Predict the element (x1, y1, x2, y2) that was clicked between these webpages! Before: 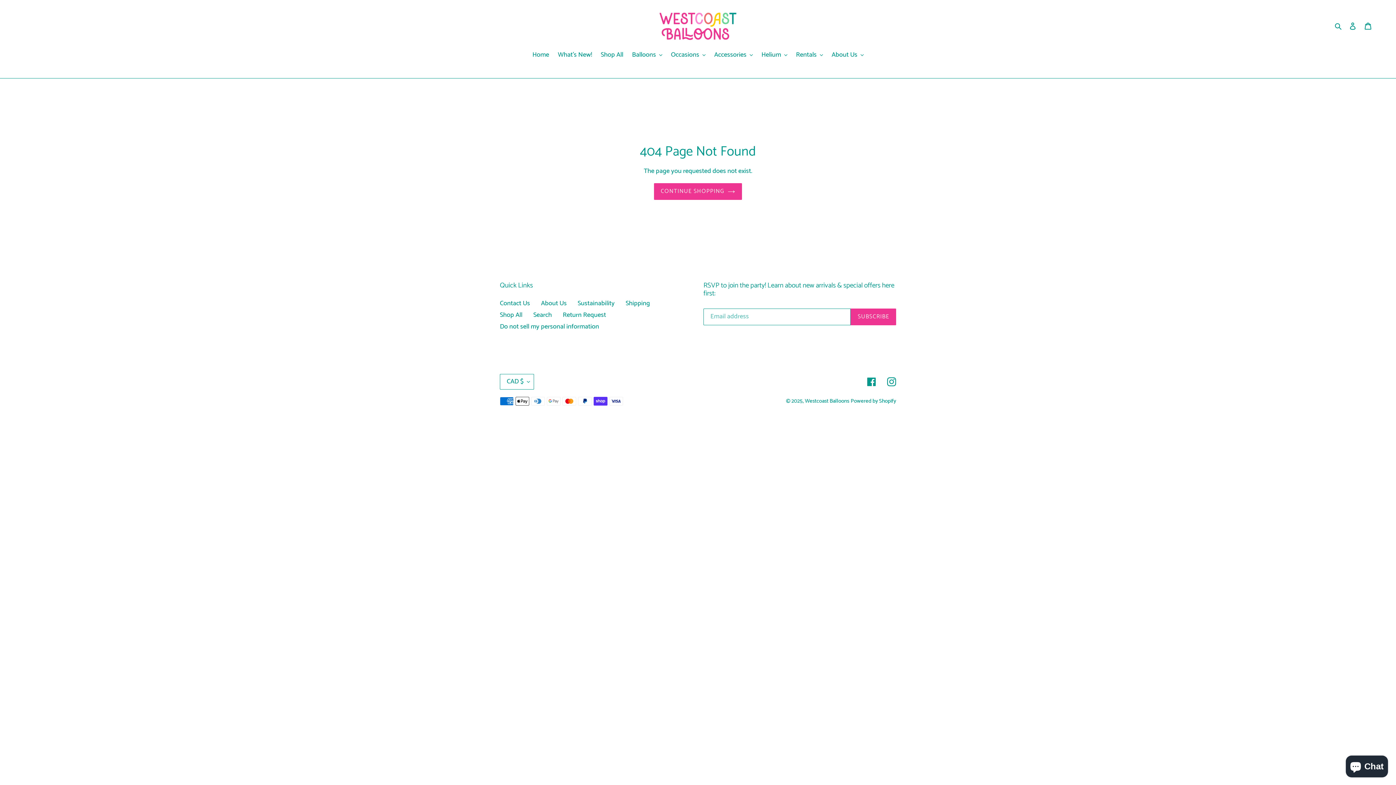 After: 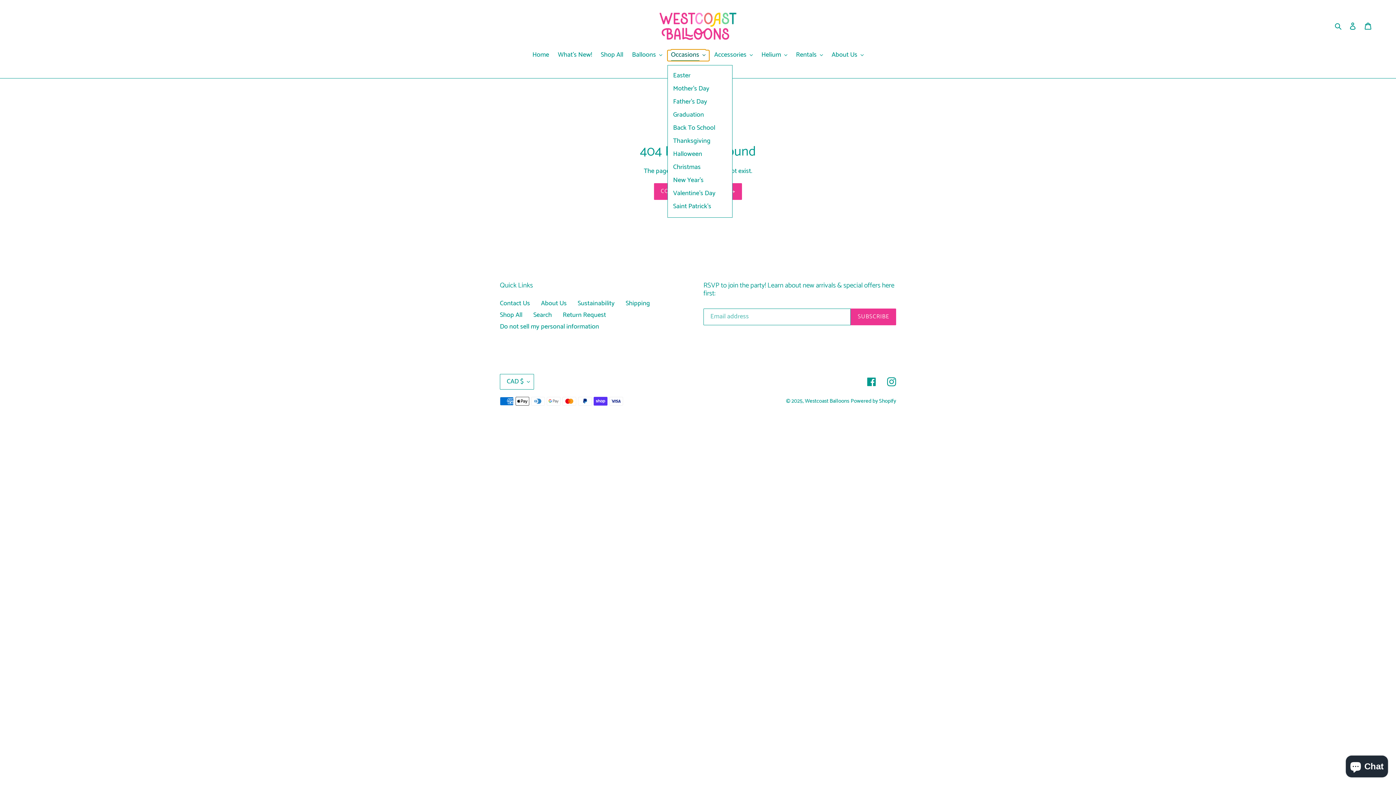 Action: bbox: (667, 50, 709, 61) label: Occasions